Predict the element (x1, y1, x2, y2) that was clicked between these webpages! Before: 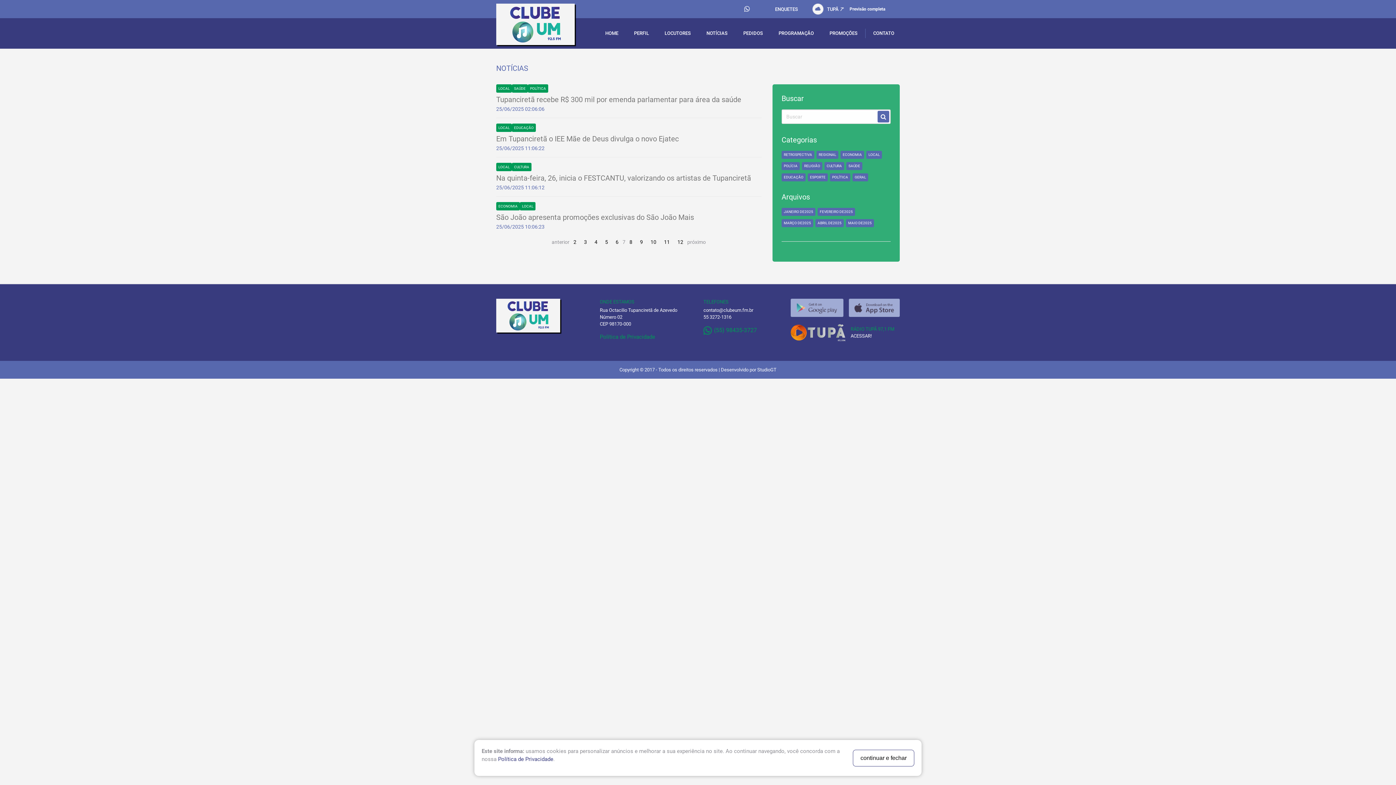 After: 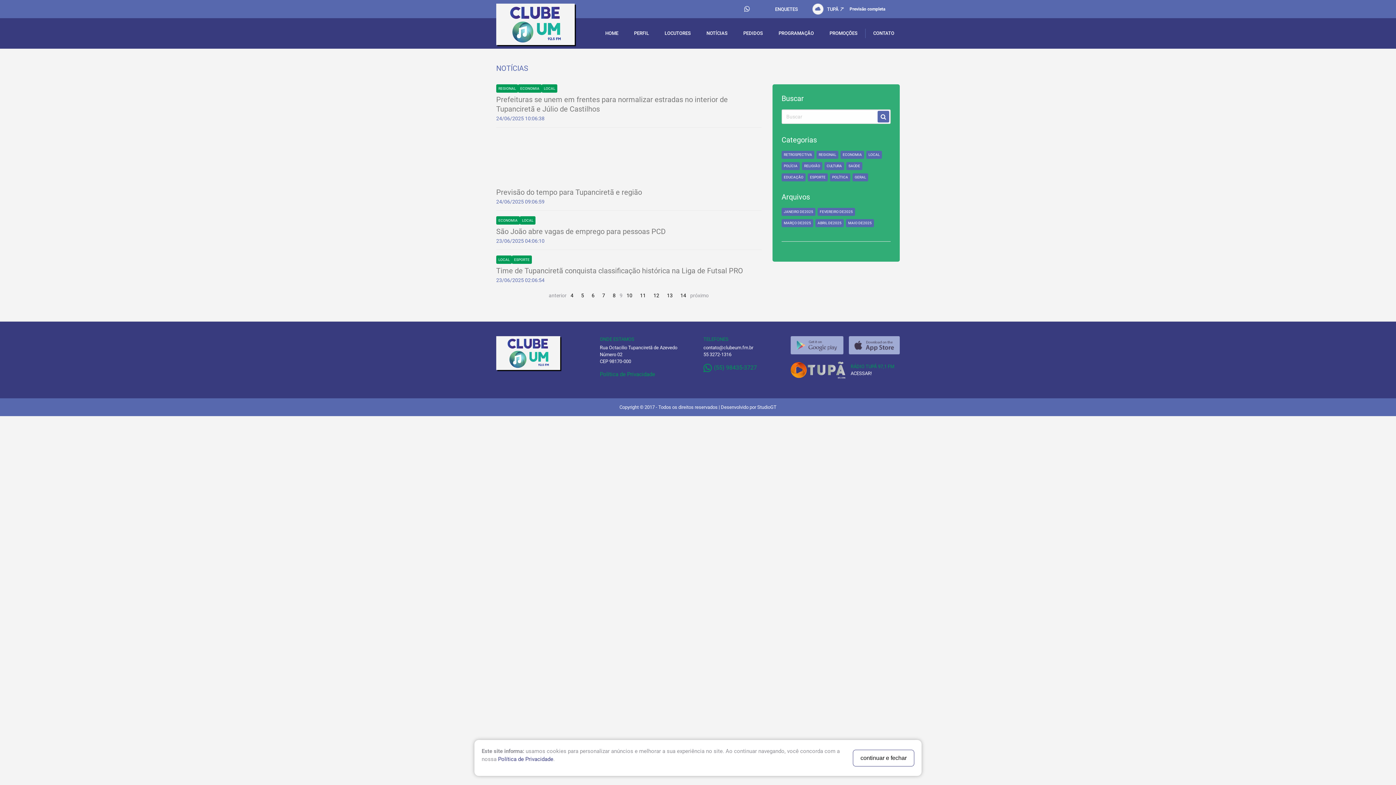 Action: bbox: (636, 237, 646, 247) label: 9